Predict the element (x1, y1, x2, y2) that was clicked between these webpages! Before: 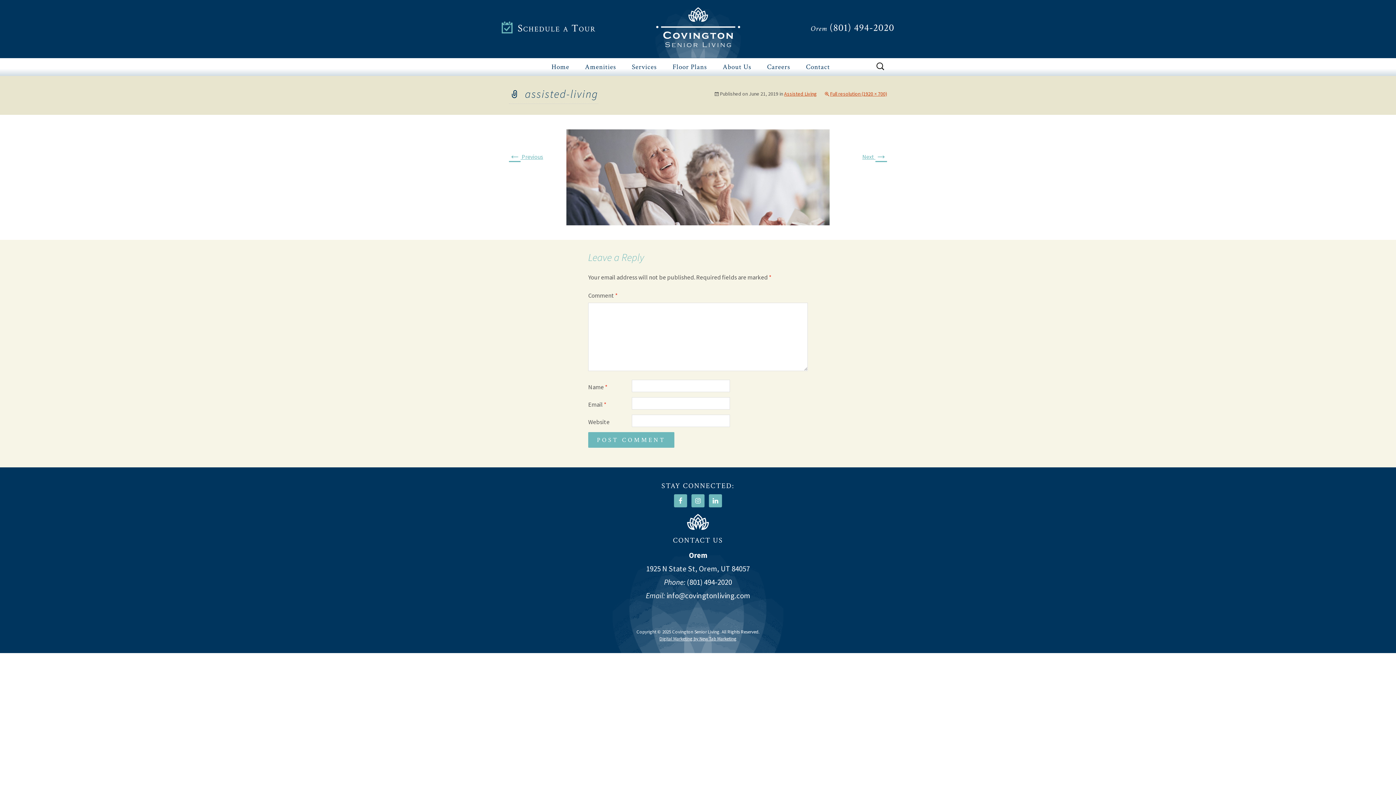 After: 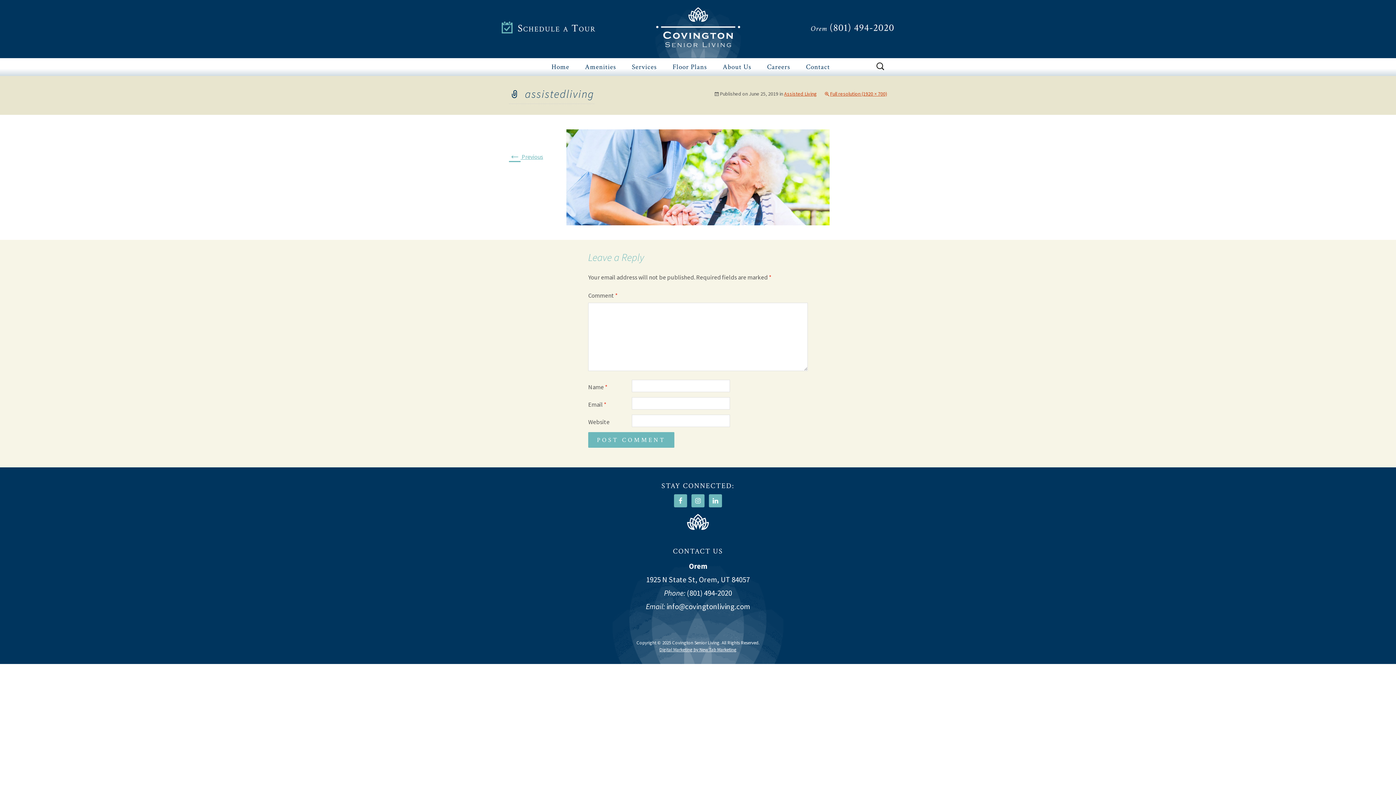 Action: bbox: (566, 173, 829, 180)